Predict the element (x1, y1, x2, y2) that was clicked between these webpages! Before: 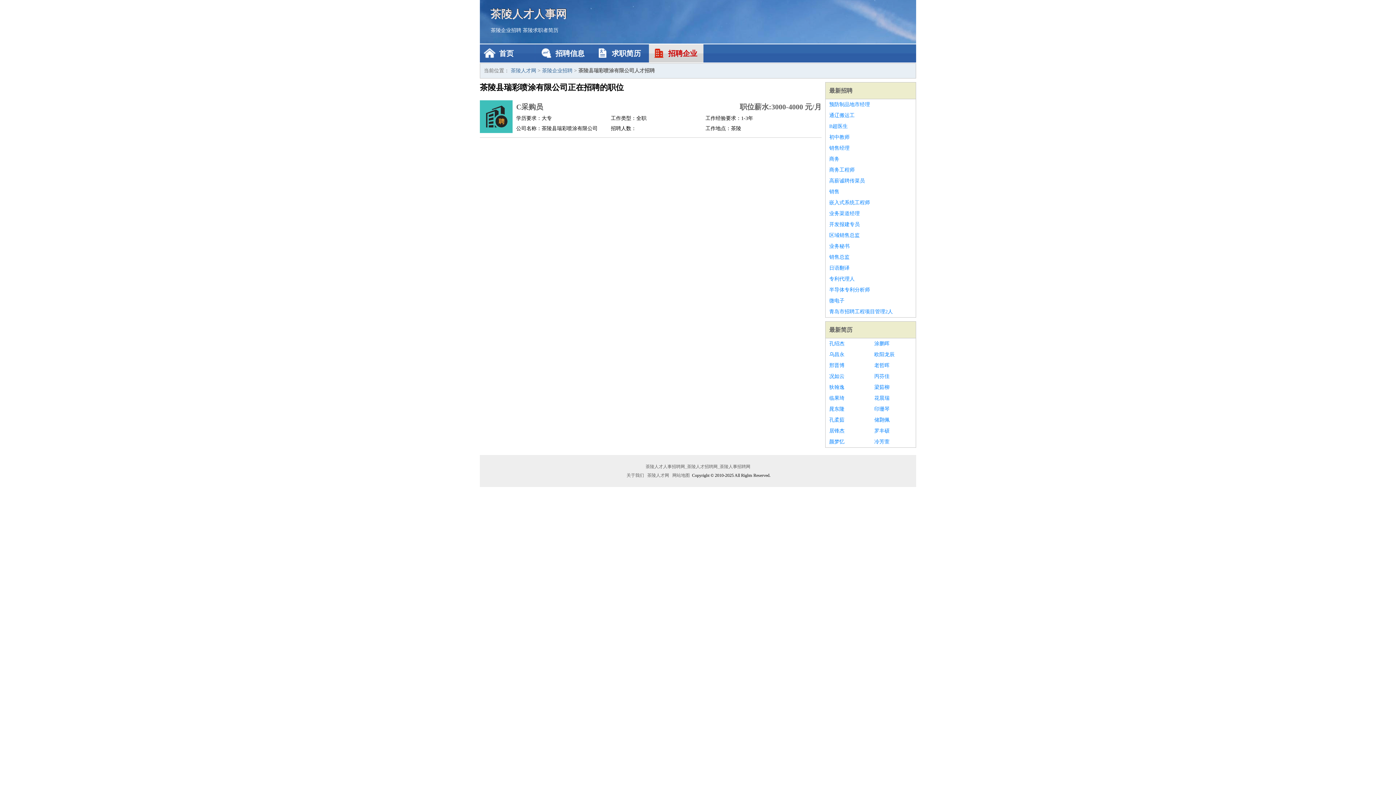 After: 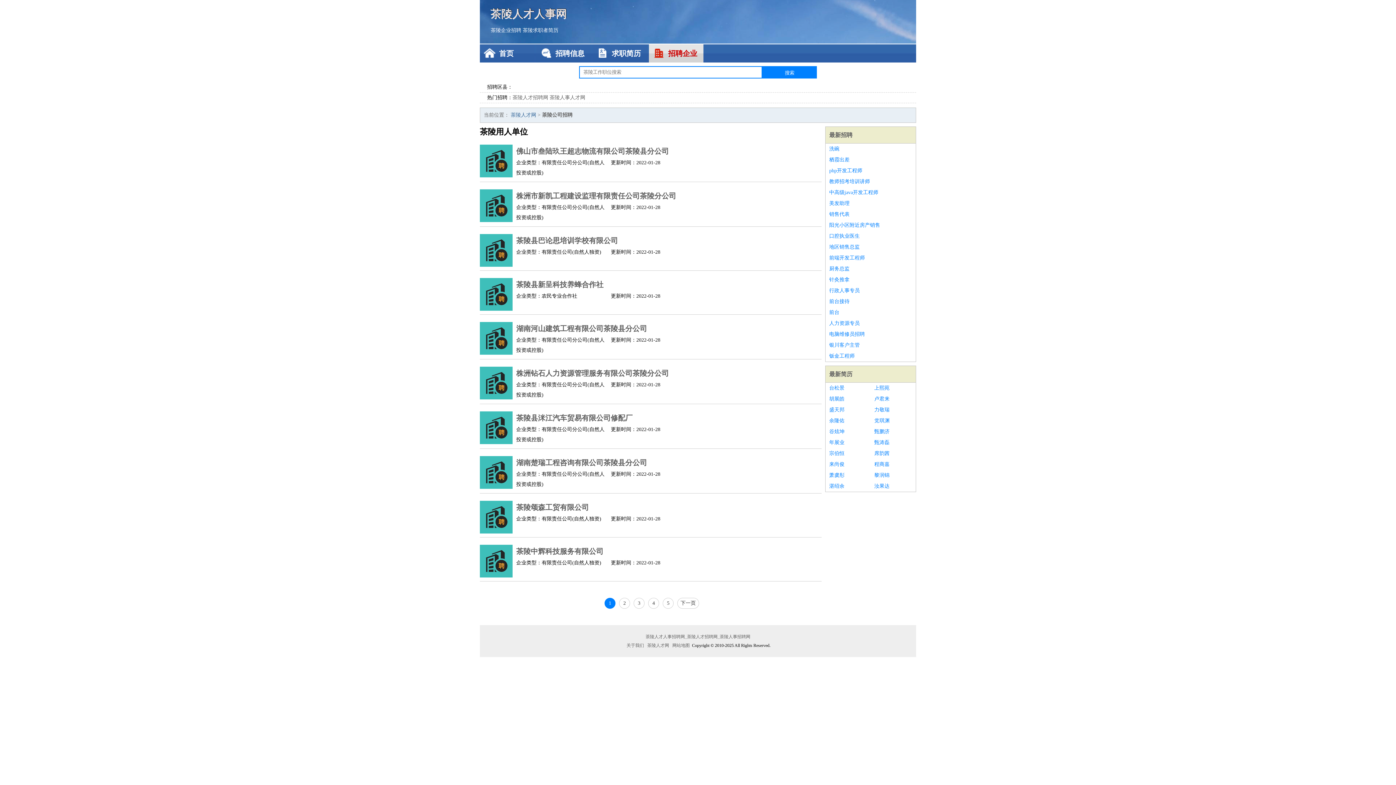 Action: label: 茶陵企业招聘 bbox: (542, 68, 572, 73)